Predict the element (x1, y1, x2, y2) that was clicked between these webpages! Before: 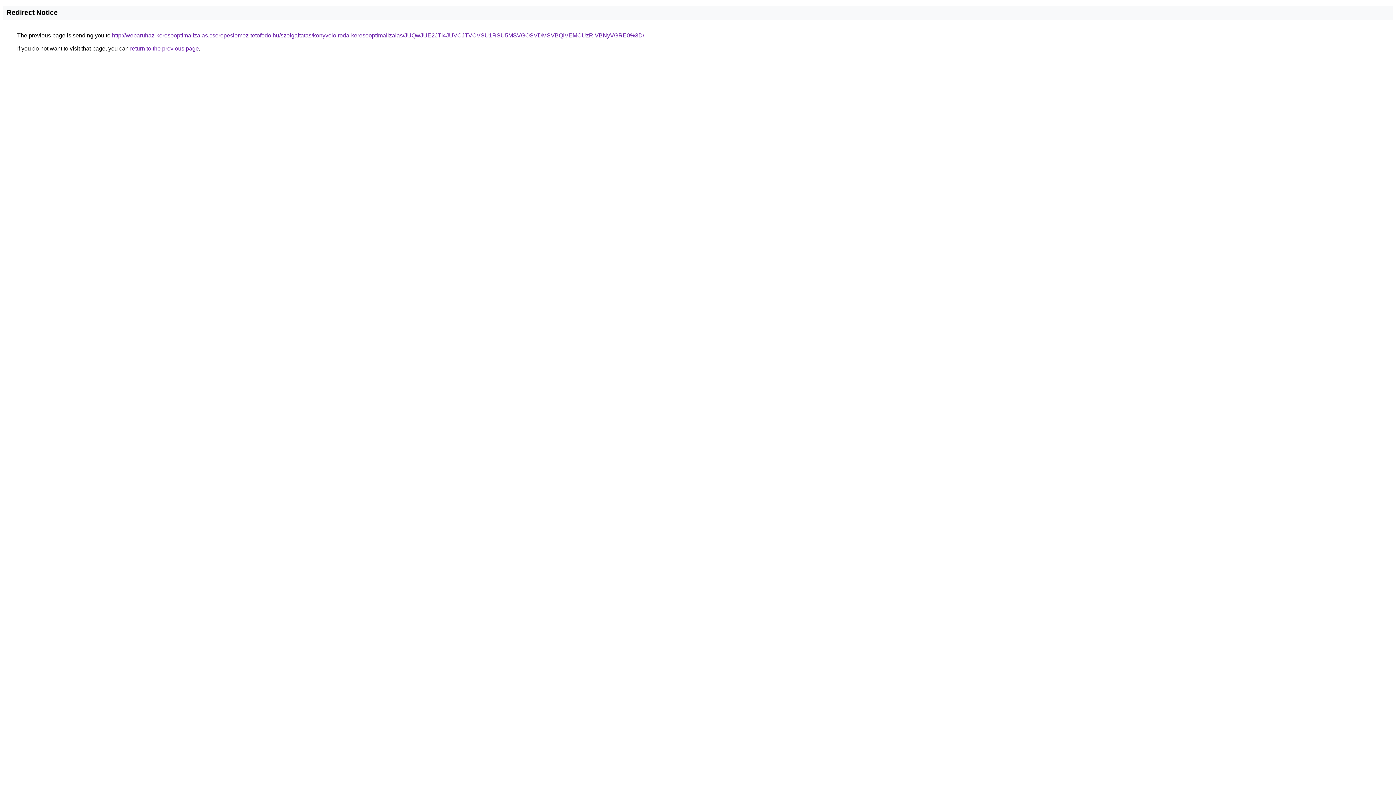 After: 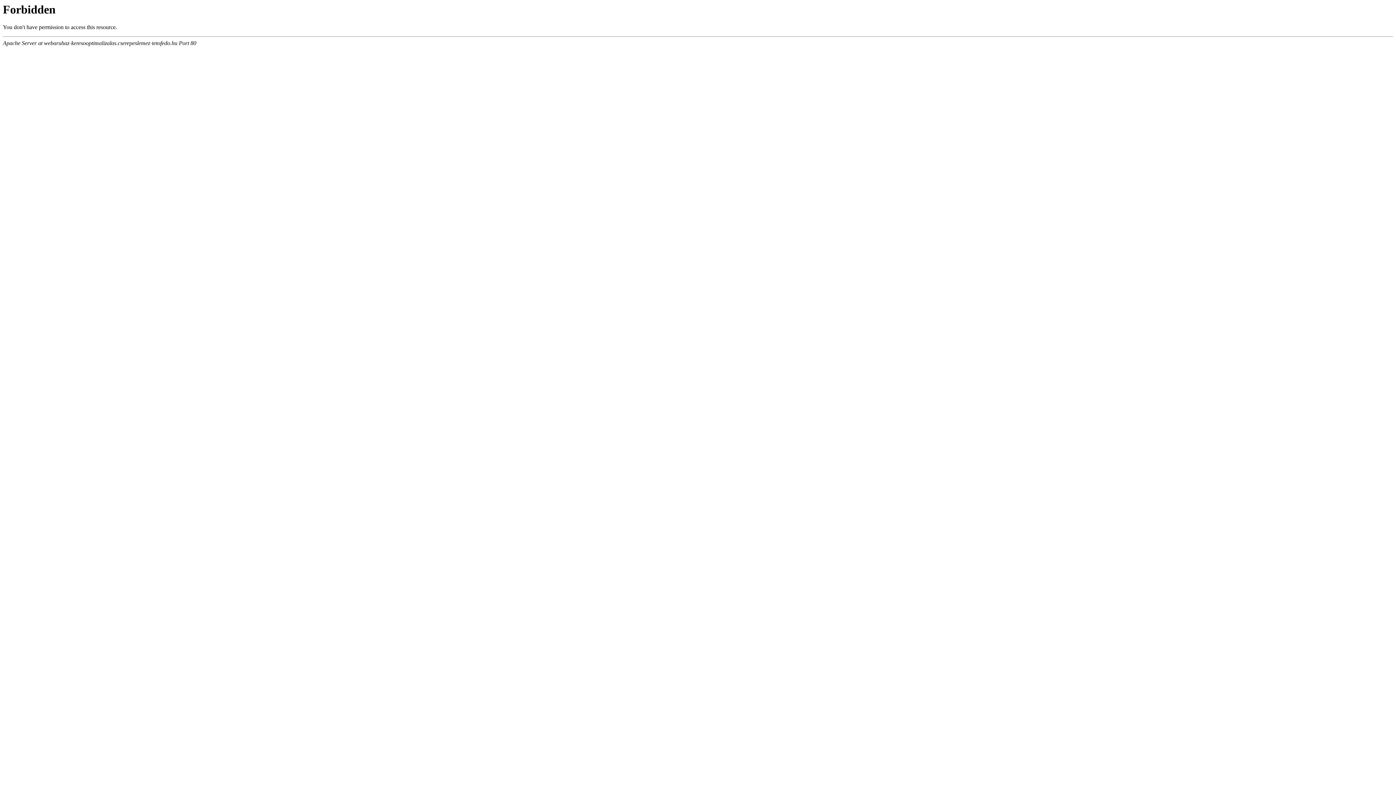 Action: bbox: (112, 32, 644, 38) label: http://webaruhaz-keresooptimalizalas.cserepeslemez-tetofedo.hu/szolgaltatas/konyveloiroda-keresooptimalizalas/JUQwJUE2JTI4JUVCJTVCVSU1RSU5MSVGOSVDMSVBQiVEMCUzRiVBNyVGRE0%3D/